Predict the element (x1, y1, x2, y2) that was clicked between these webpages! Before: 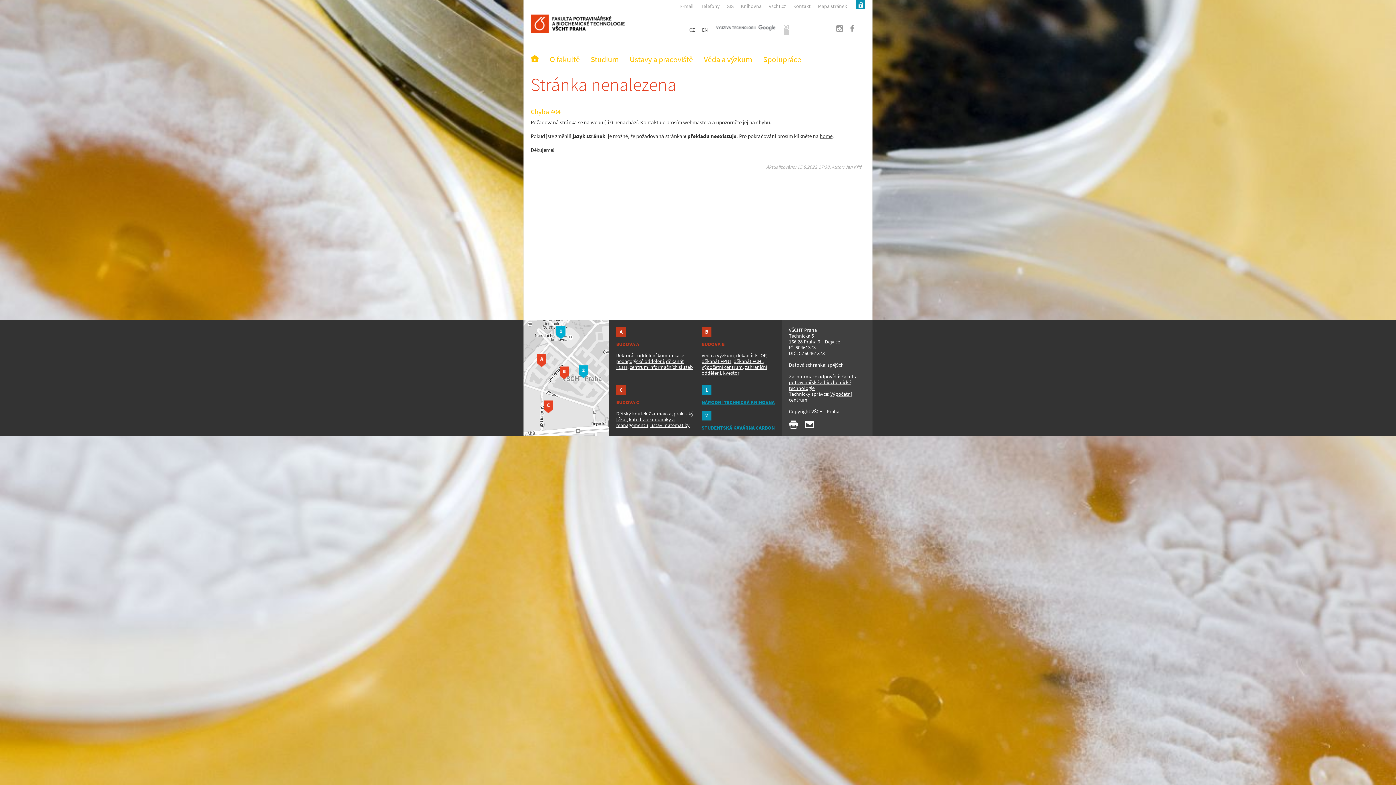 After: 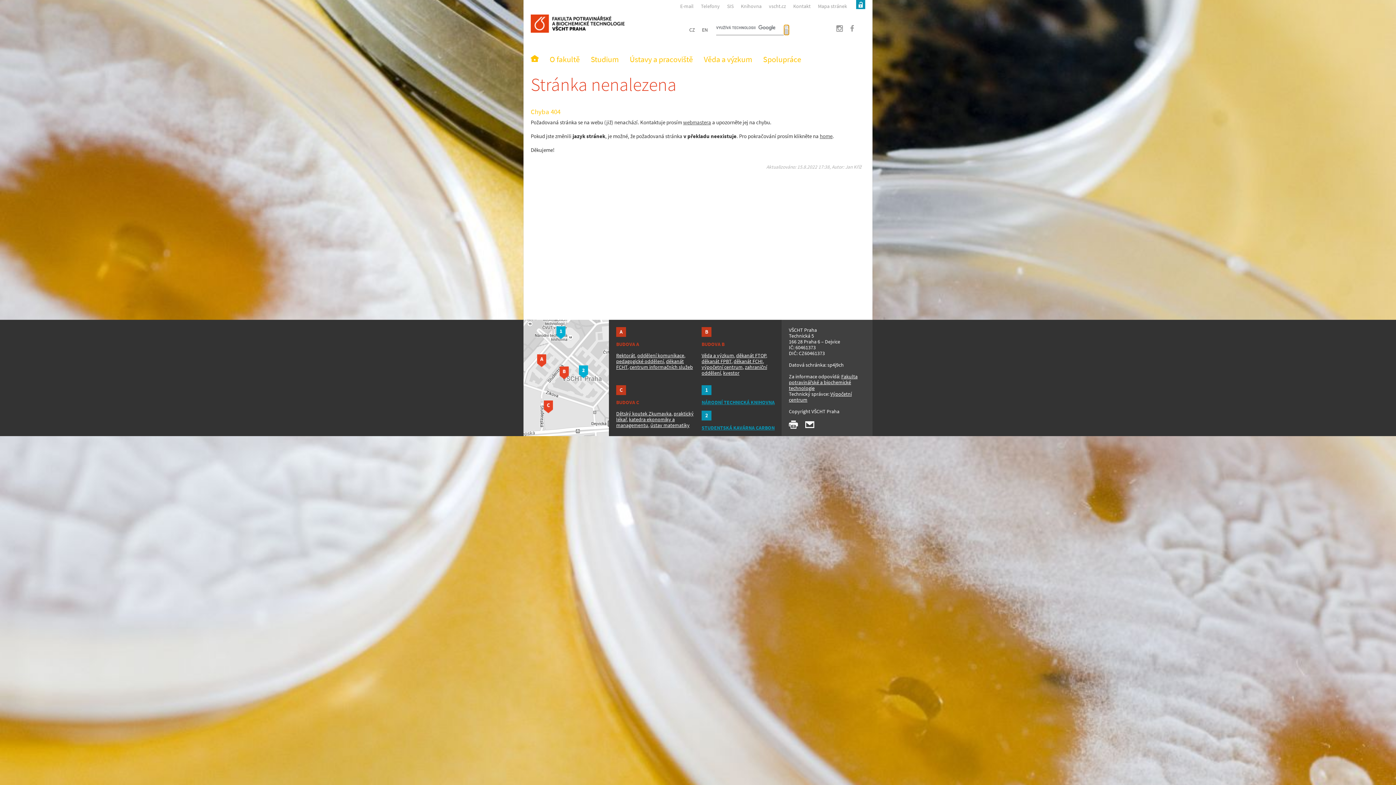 Action: bbox: (784, 25, 789, 35)